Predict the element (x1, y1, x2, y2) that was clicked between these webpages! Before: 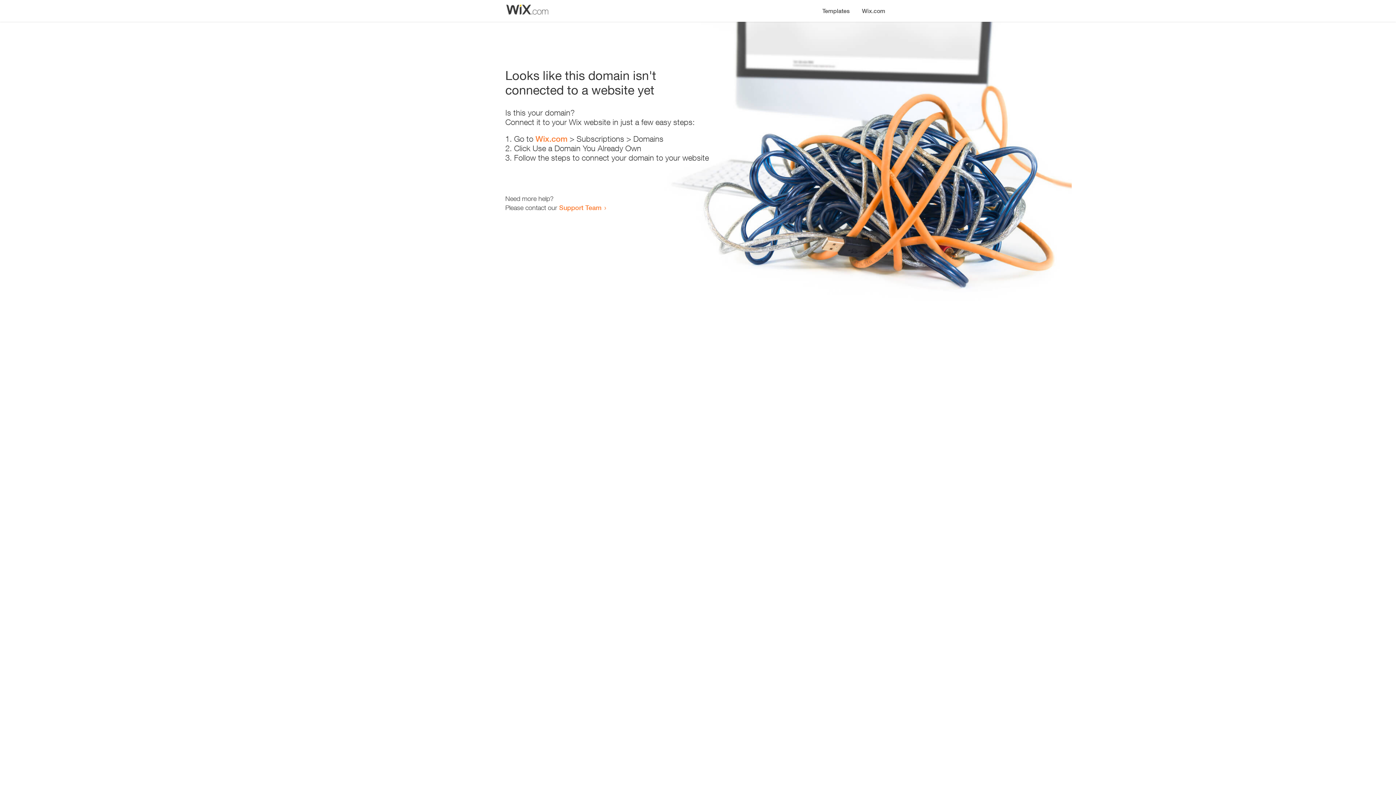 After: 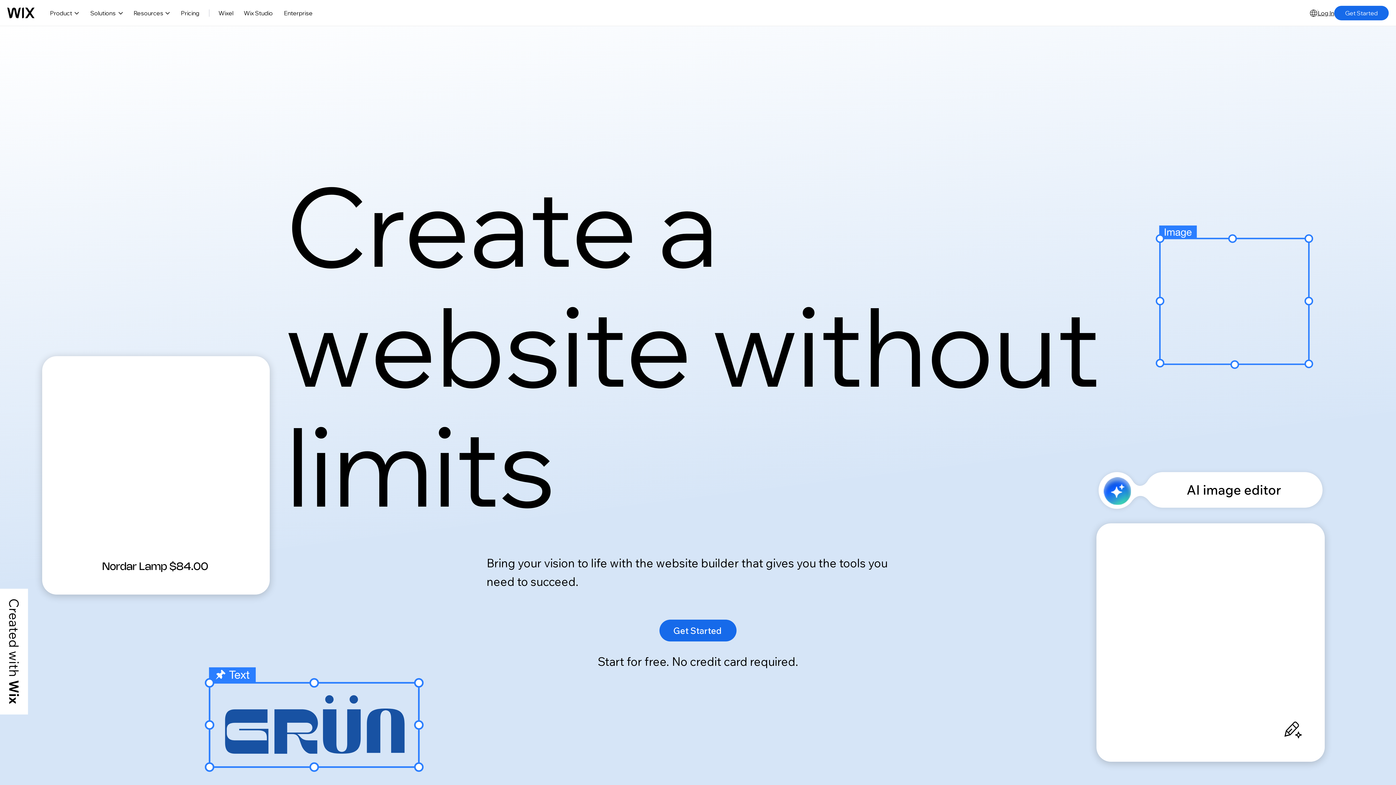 Action: label: Wix.com bbox: (856, 0, 890, 14)